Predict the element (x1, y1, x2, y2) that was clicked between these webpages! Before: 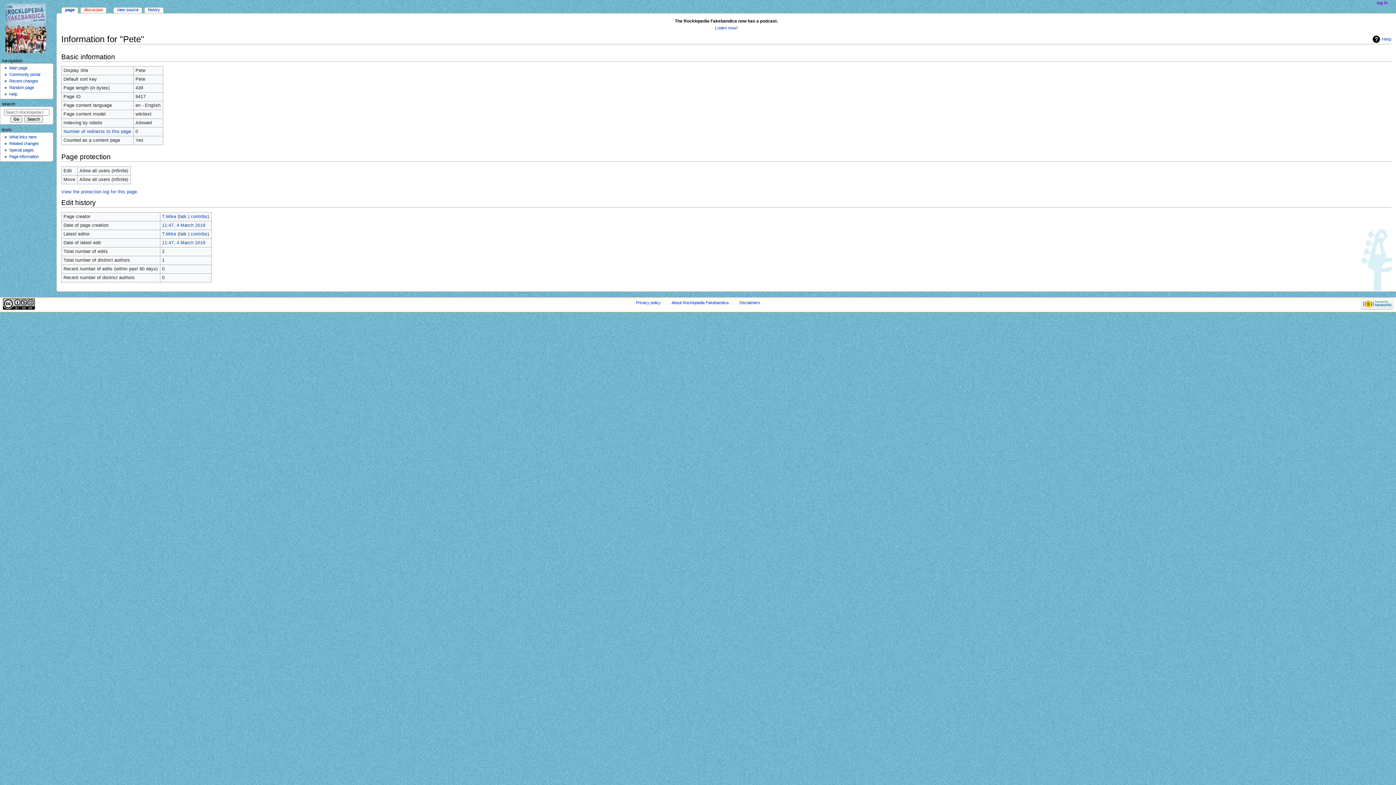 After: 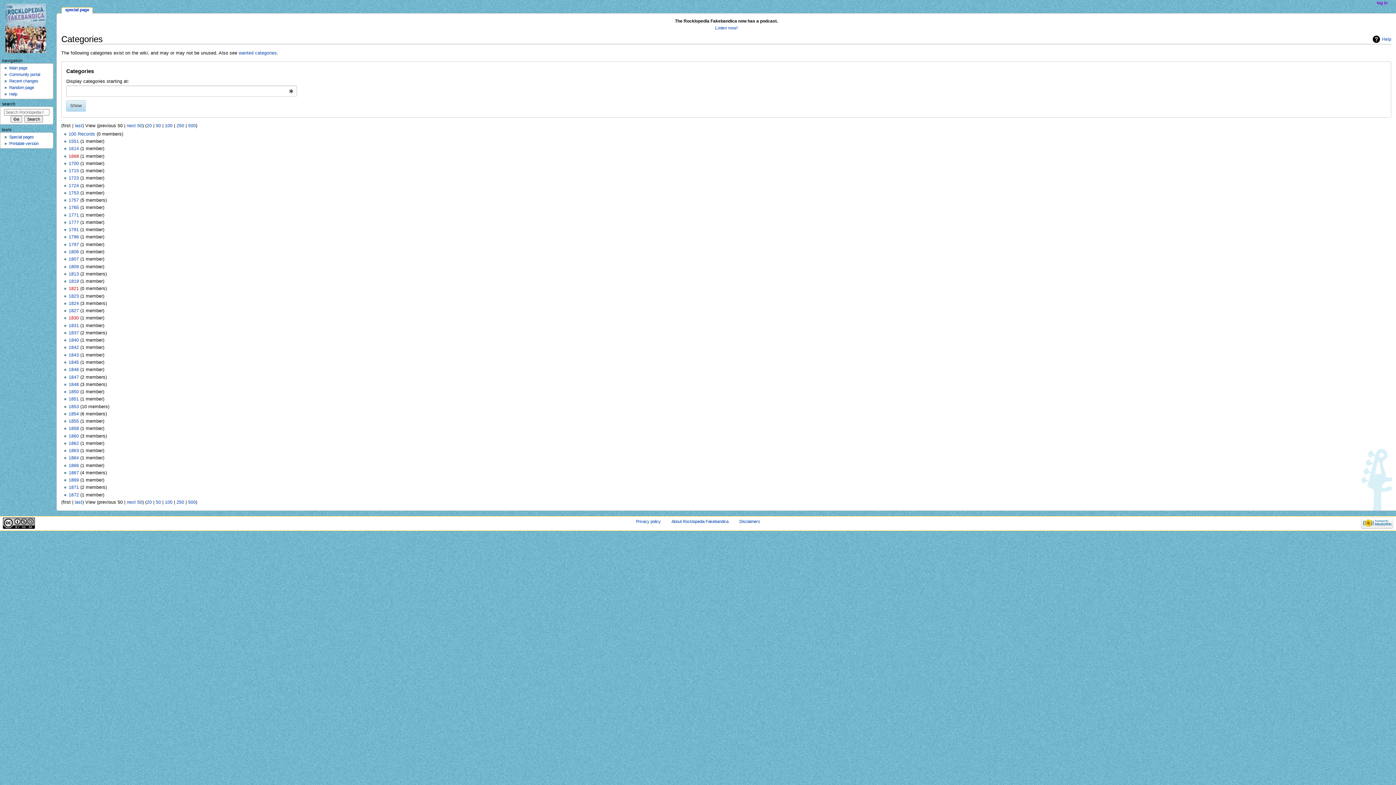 Action: bbox: (9, 72, 40, 76) label: Community portal